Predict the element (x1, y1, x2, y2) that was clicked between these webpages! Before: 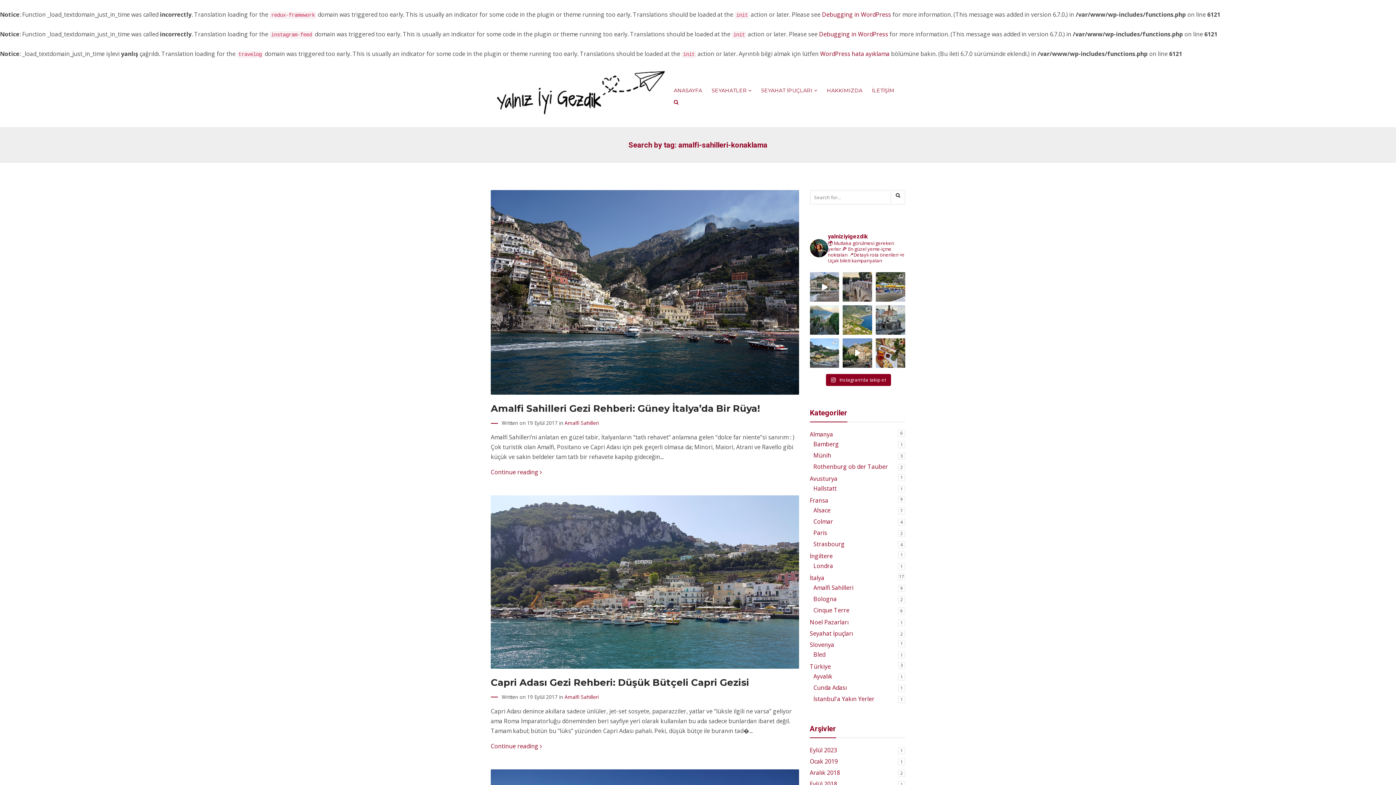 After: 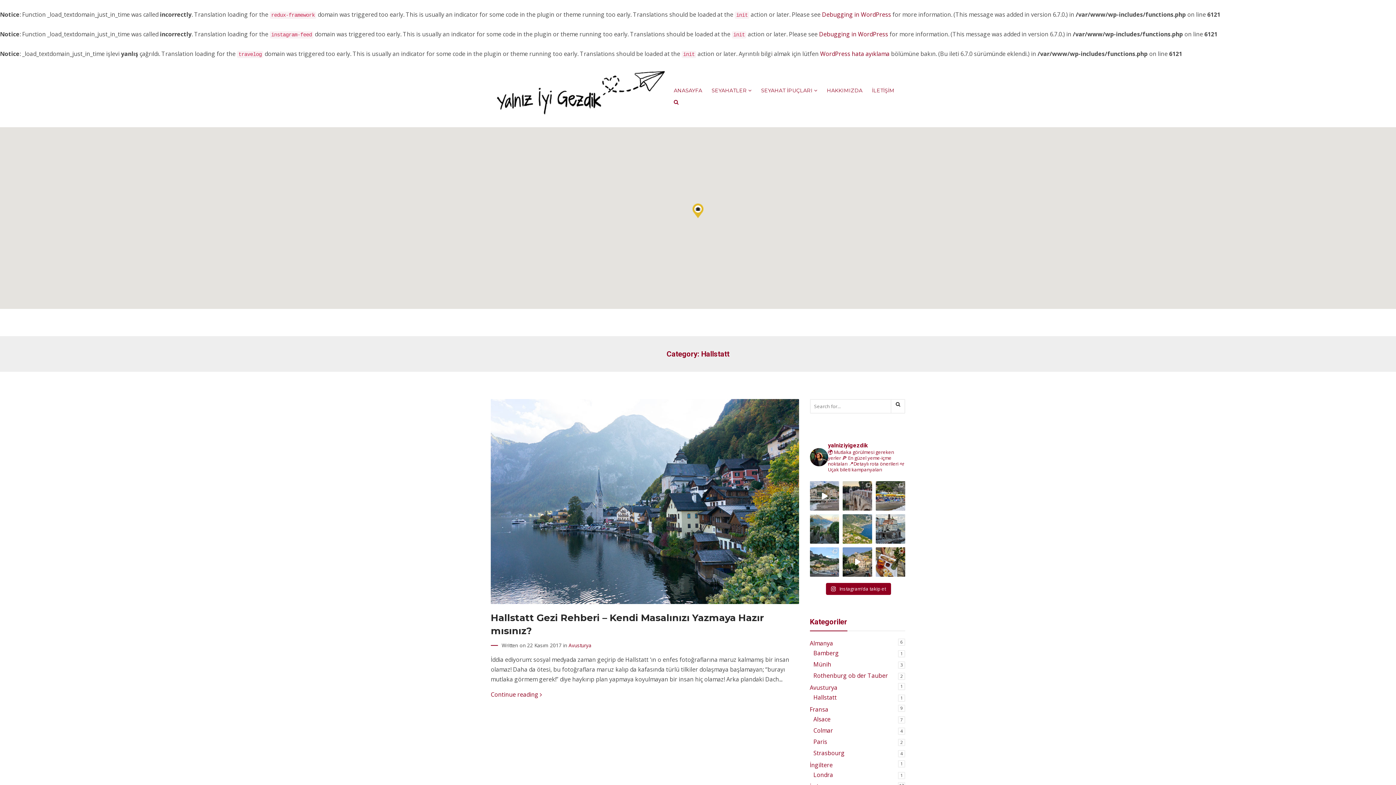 Action: bbox: (813, 483, 836, 493) label: Hallstatt